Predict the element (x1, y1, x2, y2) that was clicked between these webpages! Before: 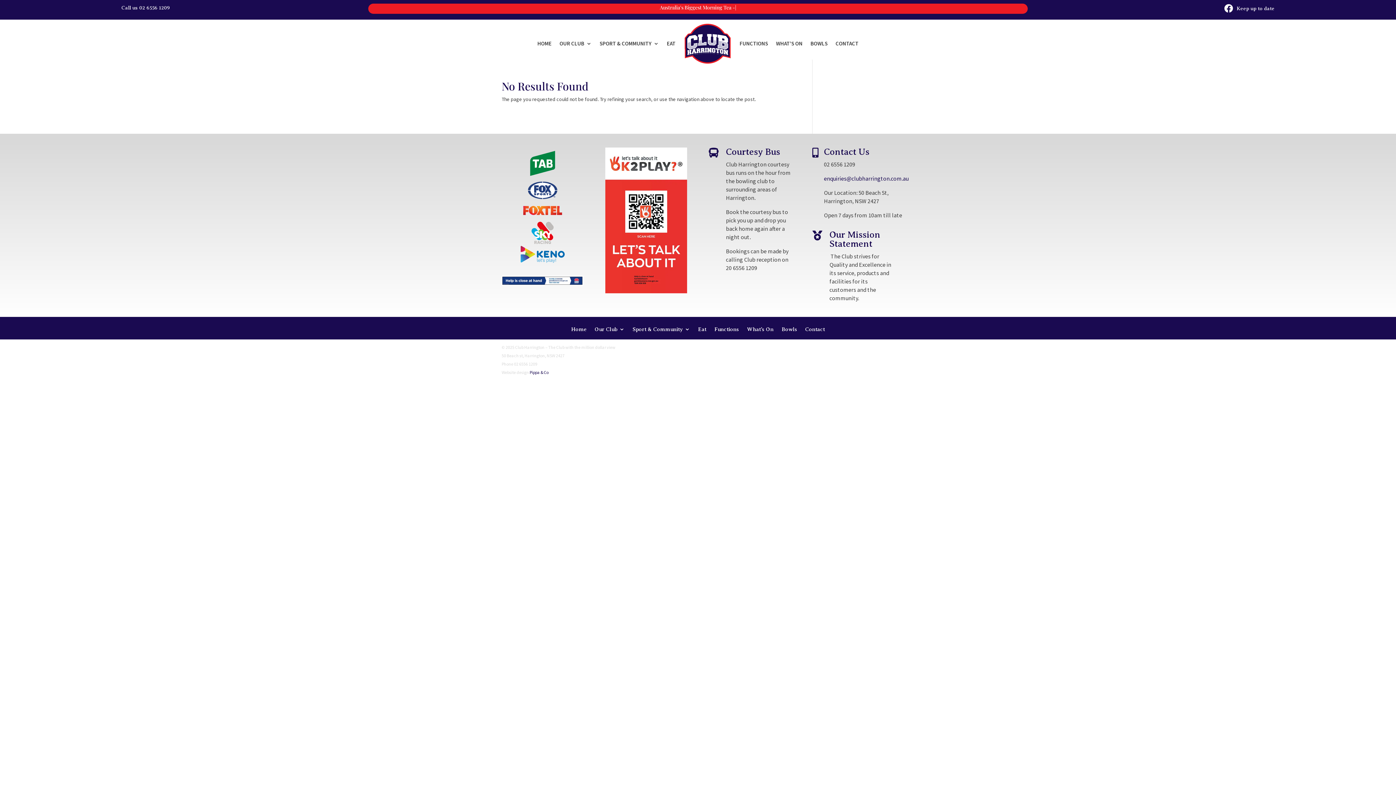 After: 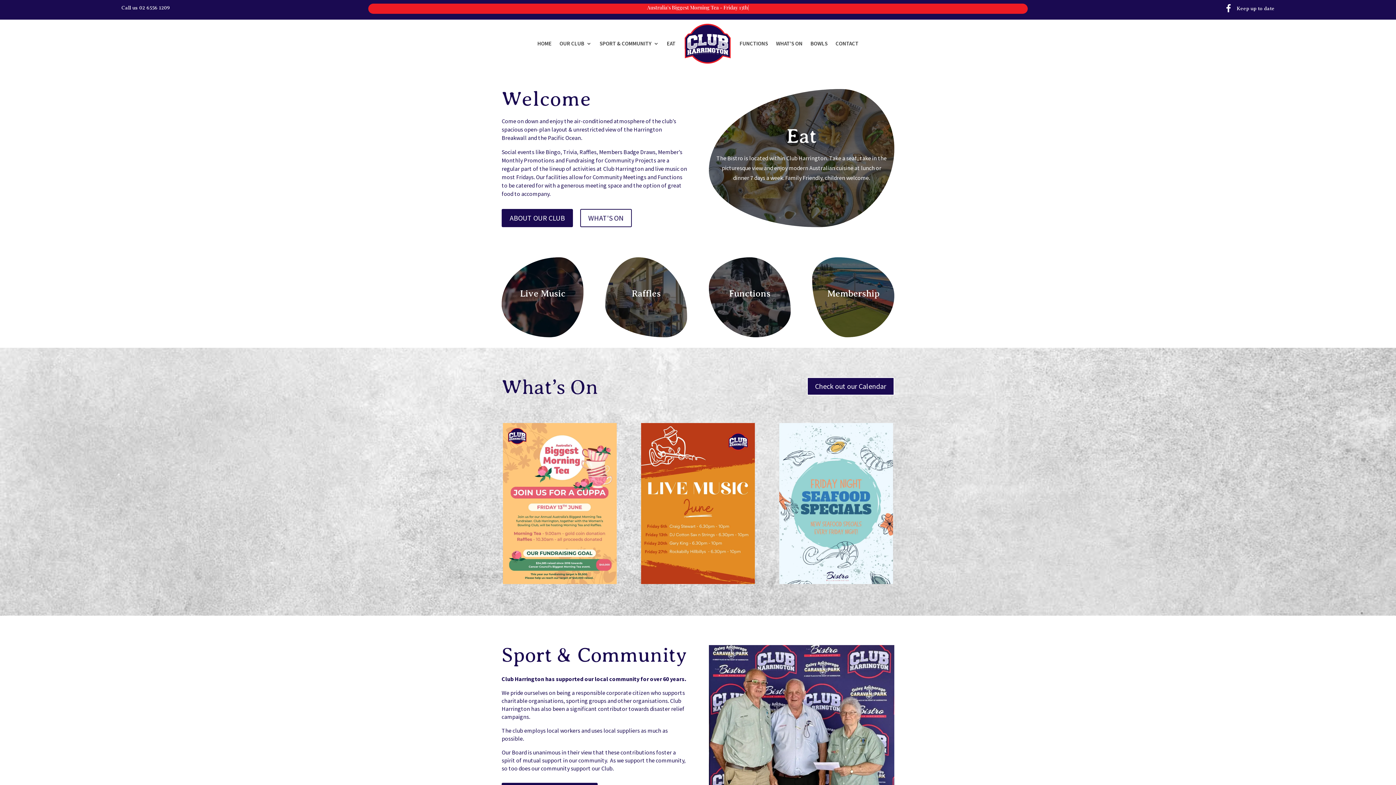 Action: label: HOME bbox: (537, 19, 551, 67)